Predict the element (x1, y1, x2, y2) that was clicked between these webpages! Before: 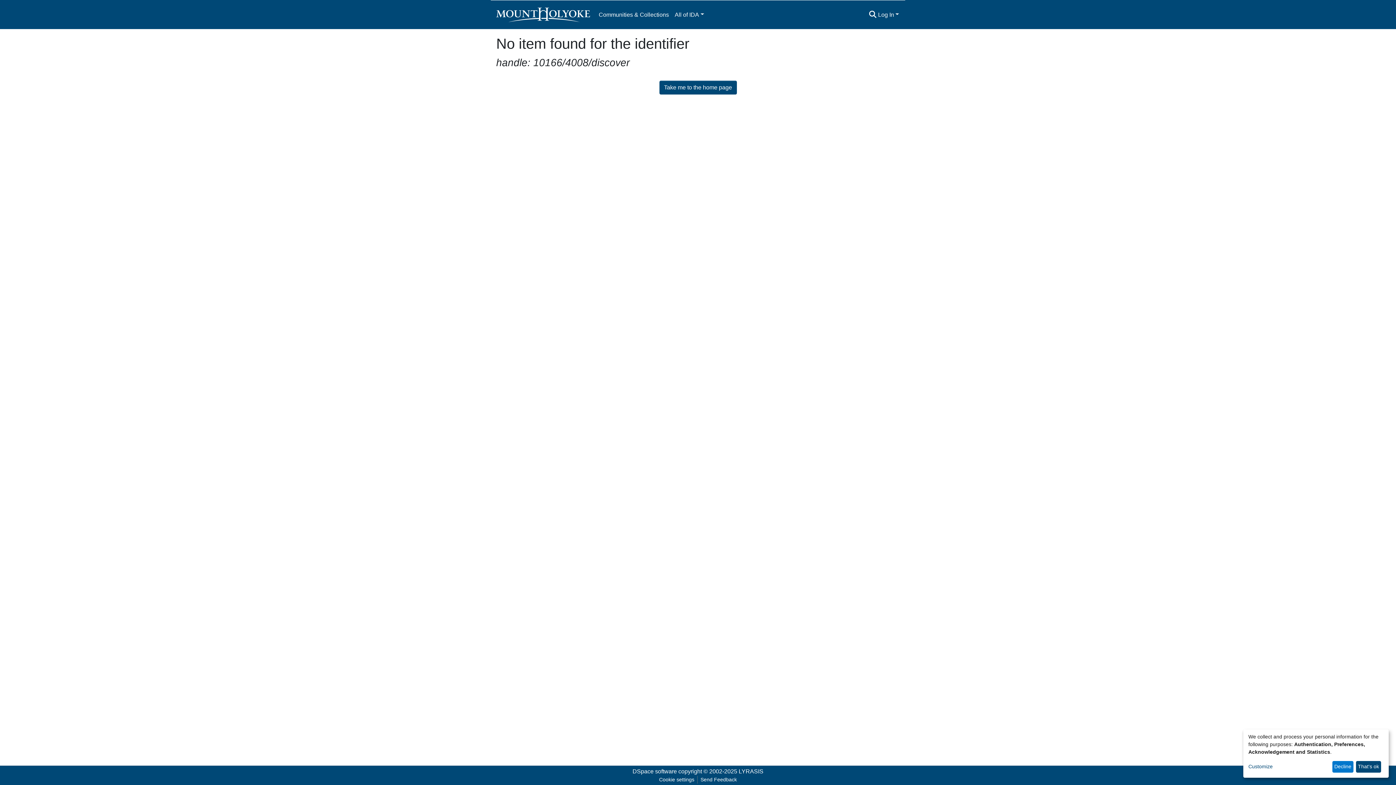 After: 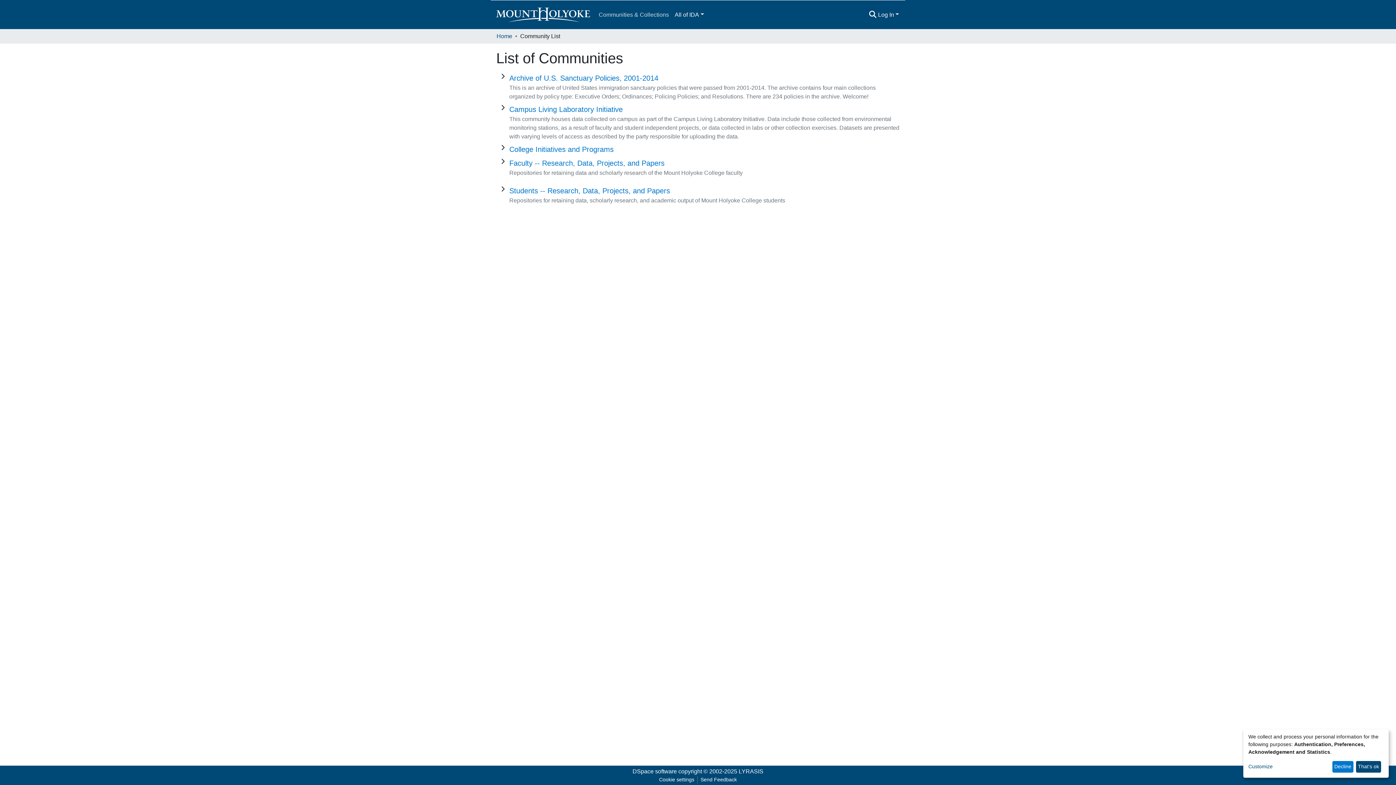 Action: bbox: (596, 7, 672, 22) label: Communities & Collections